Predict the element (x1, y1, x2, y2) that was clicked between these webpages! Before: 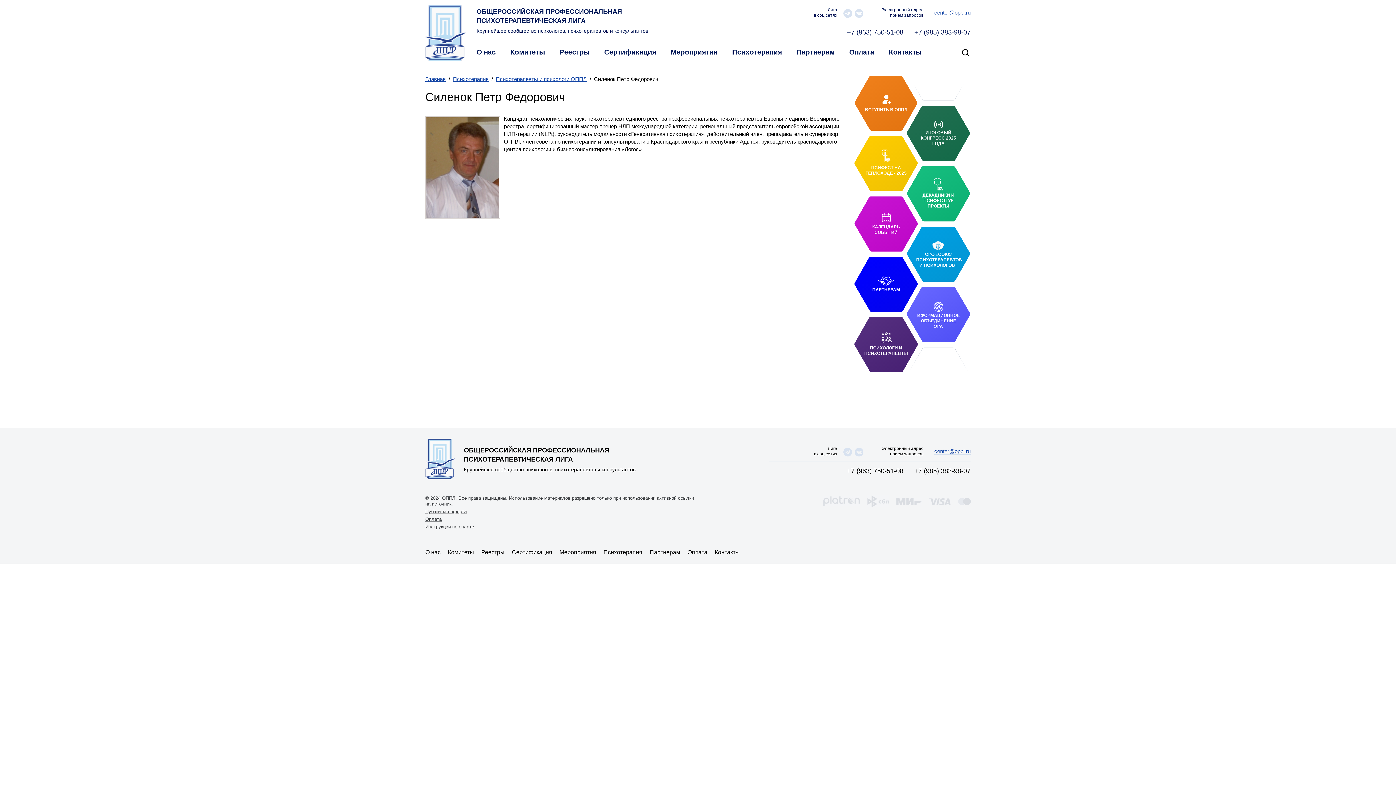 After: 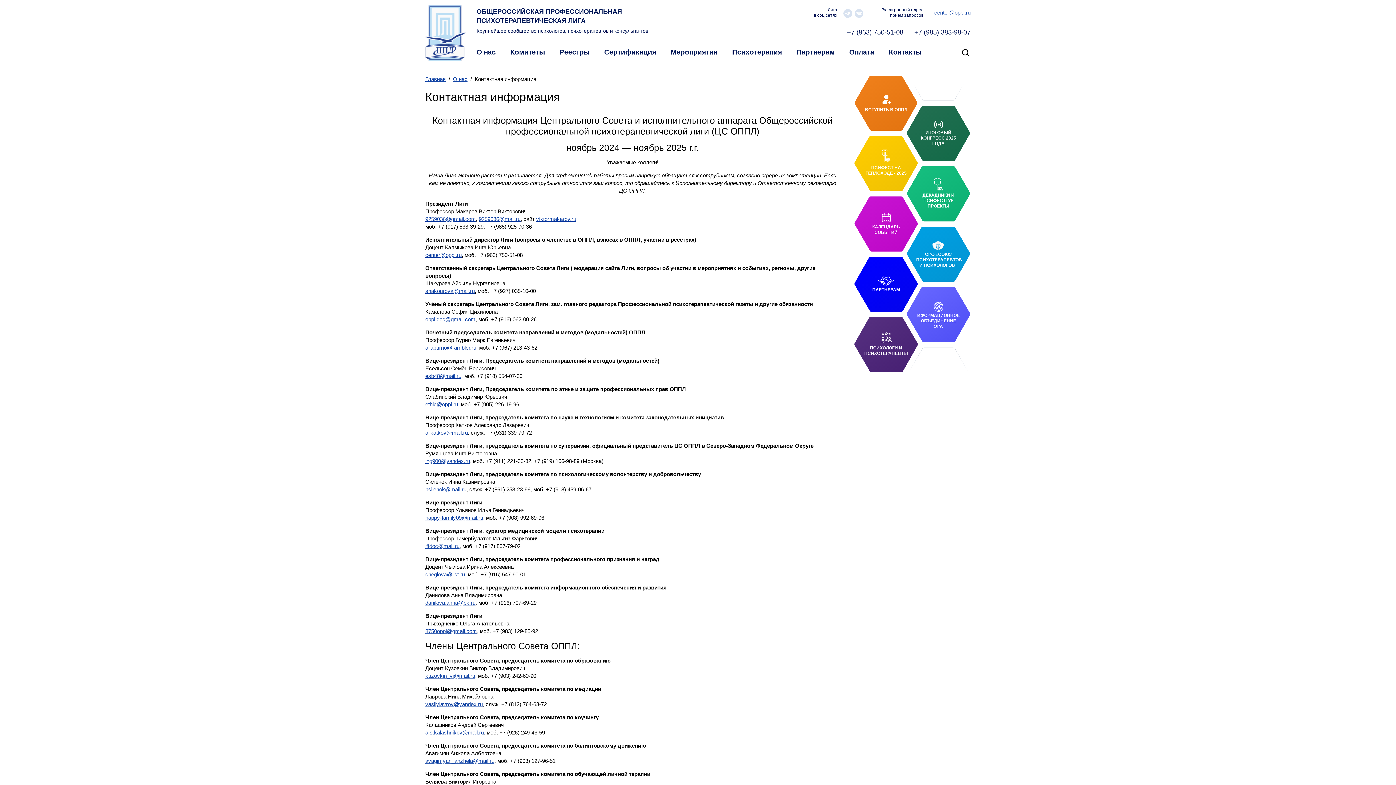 Action: label: Контакты bbox: (714, 549, 740, 555)